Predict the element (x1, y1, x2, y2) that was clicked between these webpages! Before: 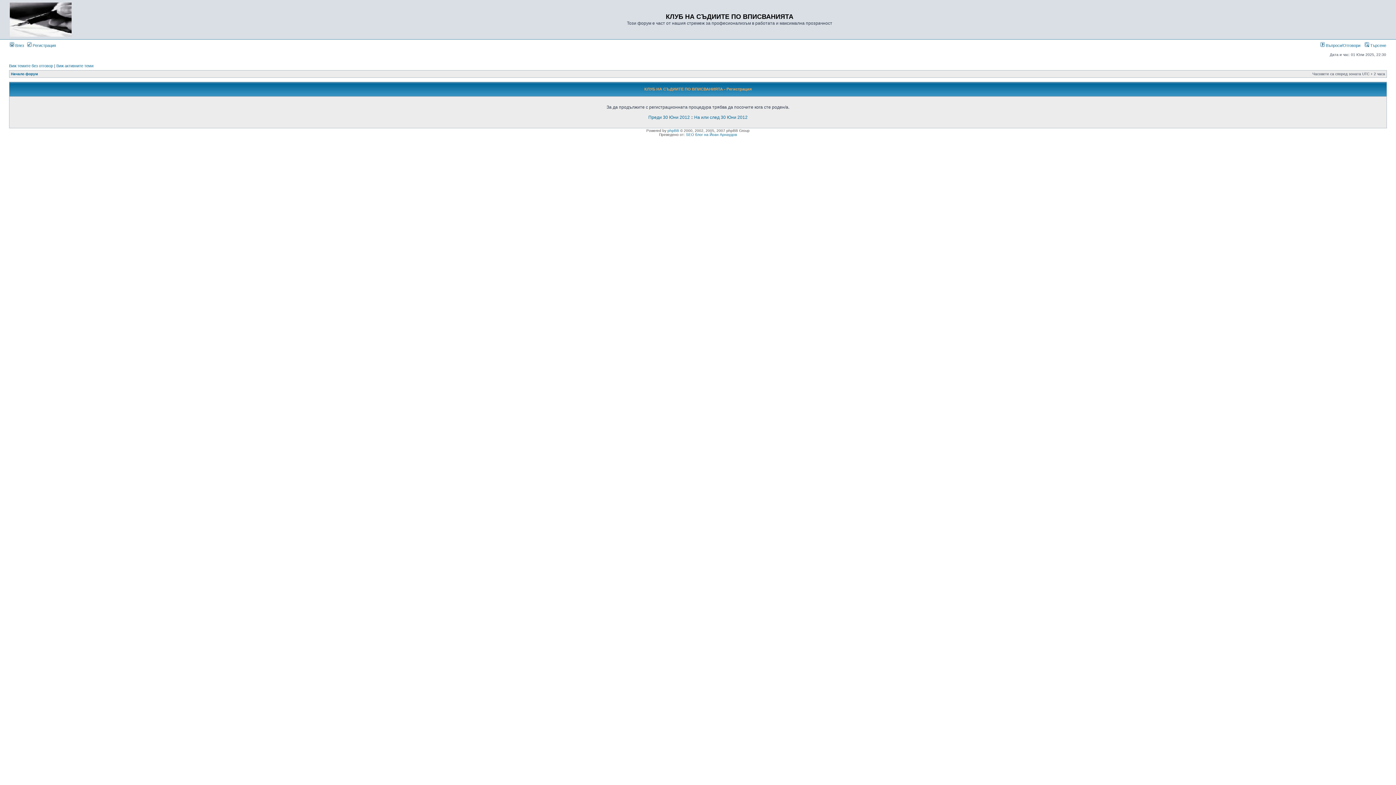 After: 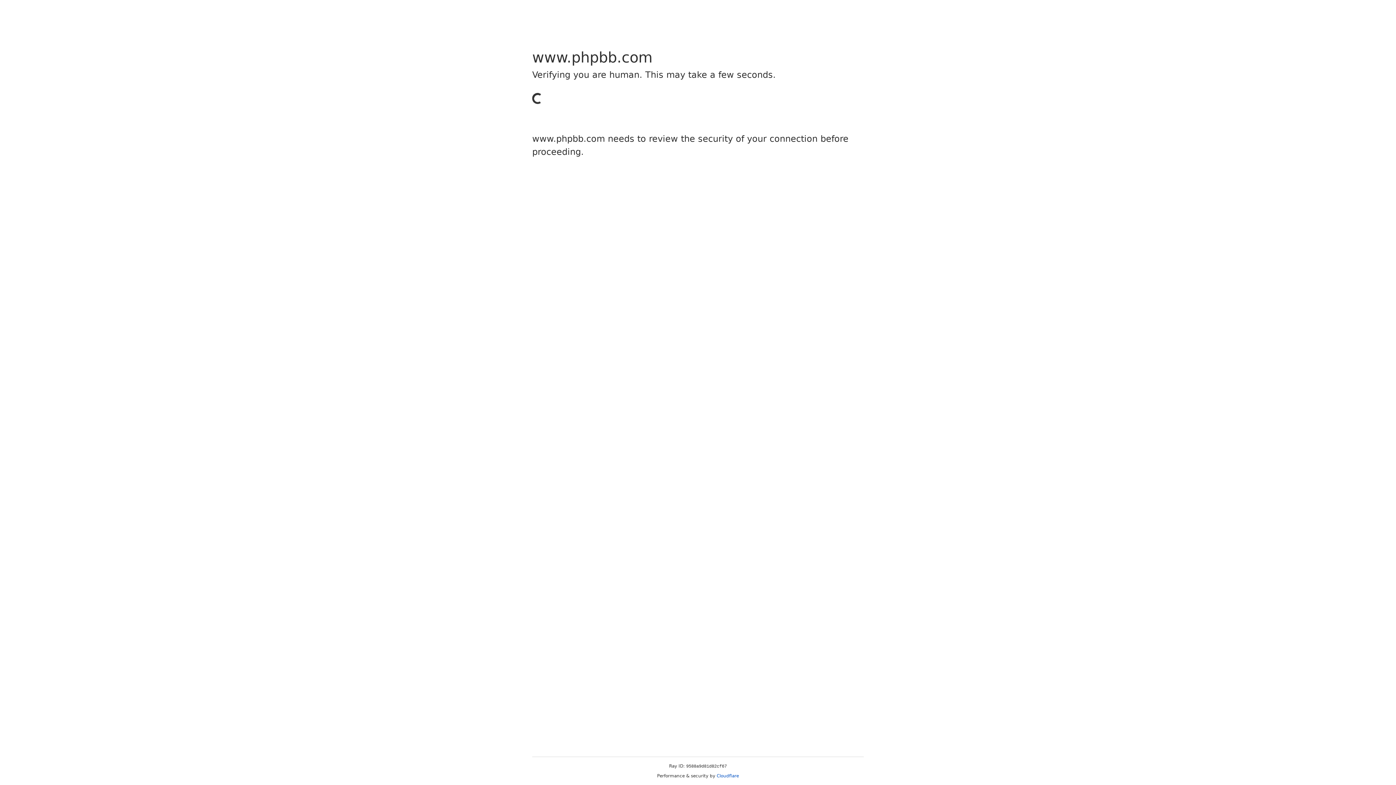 Action: bbox: (667, 128, 679, 132) label: phpBB